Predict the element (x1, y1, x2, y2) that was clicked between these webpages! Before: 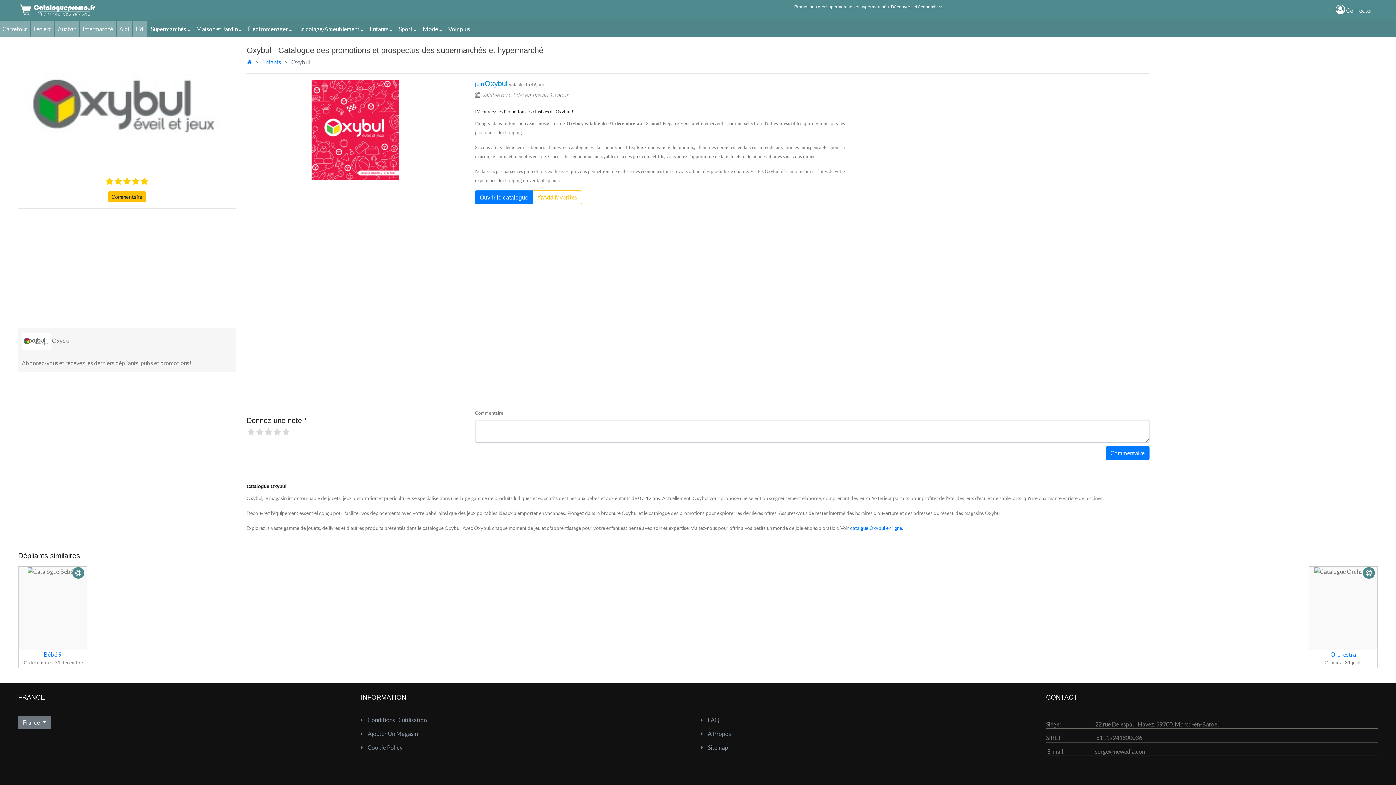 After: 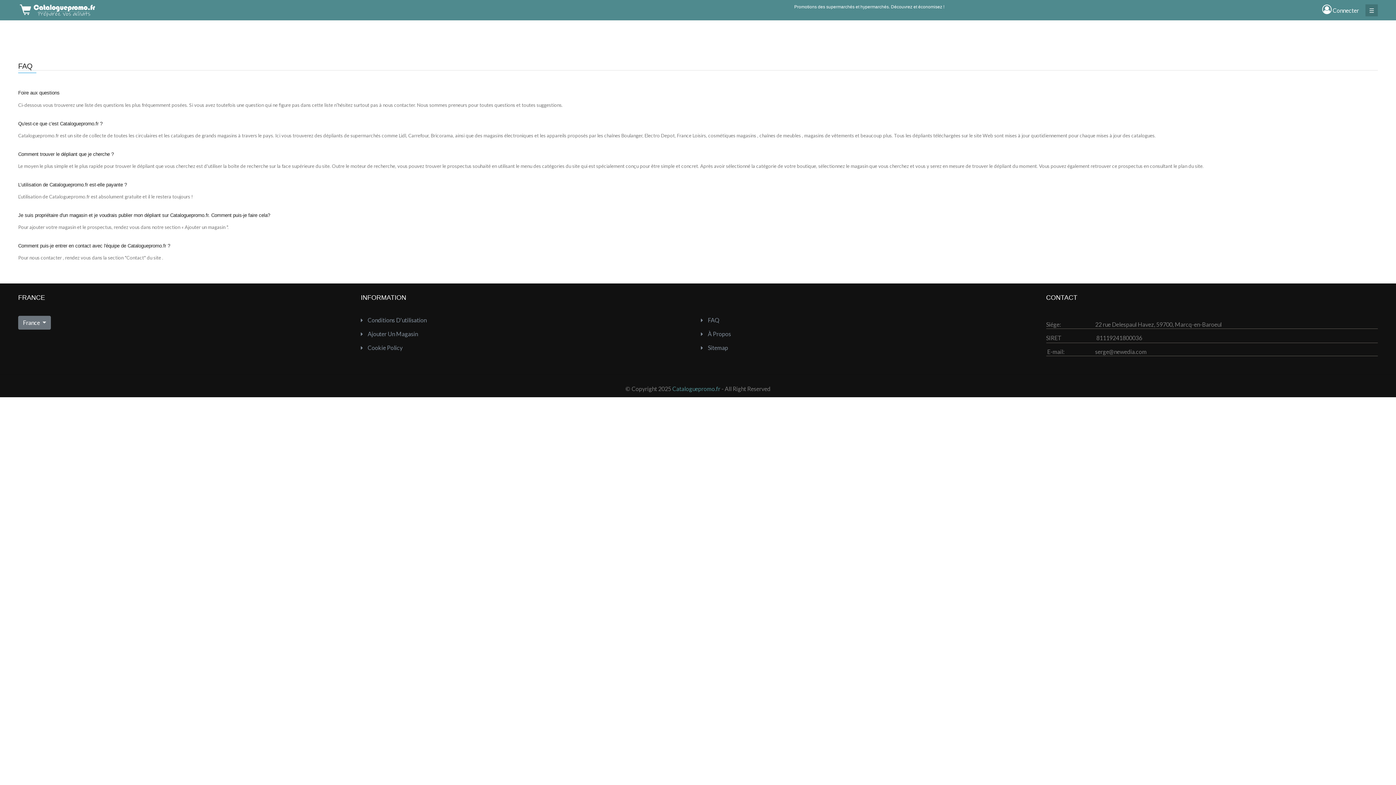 Action: bbox: (701, 716, 719, 724) label:  FAQ